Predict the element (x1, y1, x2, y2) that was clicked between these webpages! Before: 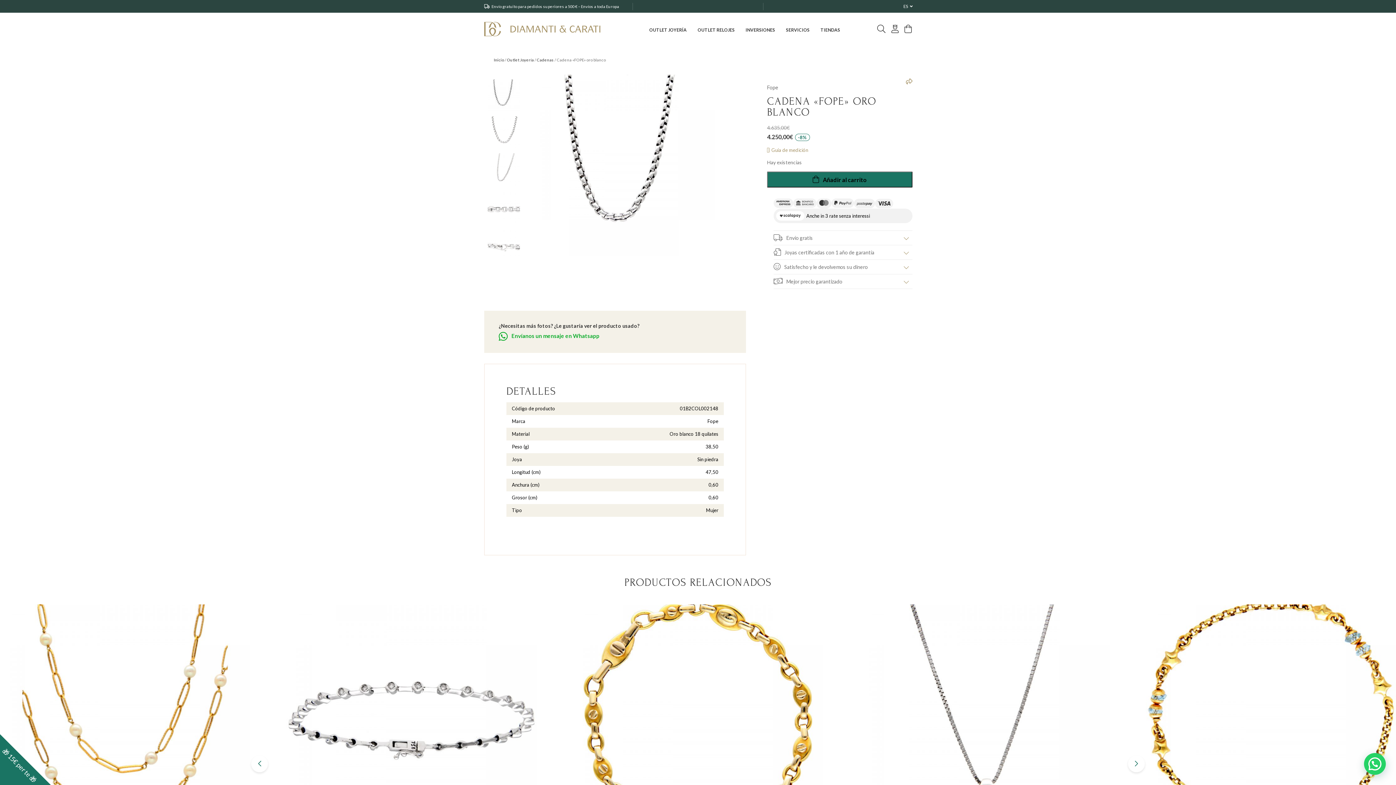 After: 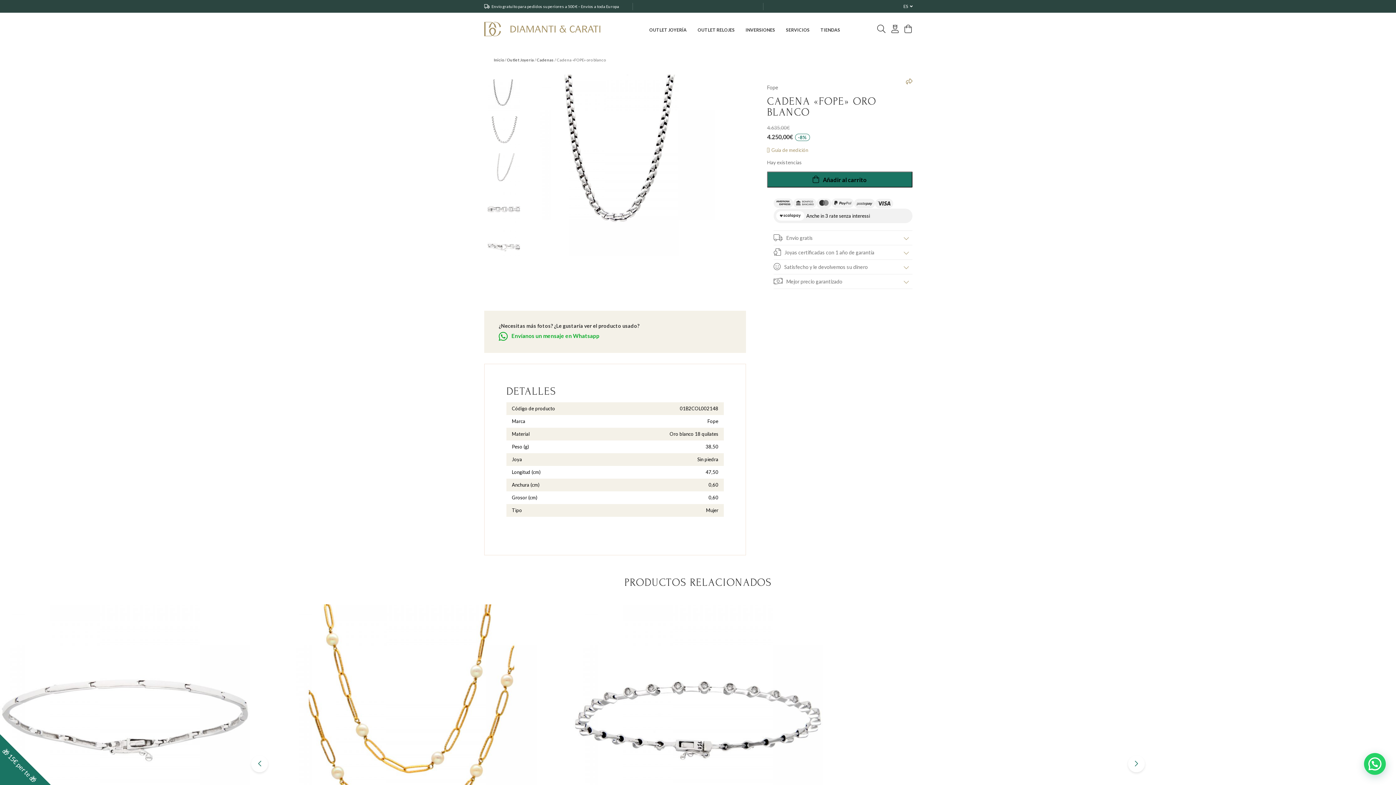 Action: label: Envíanos un mensaje en Whatsapp bbox: (498, 330, 731, 342)